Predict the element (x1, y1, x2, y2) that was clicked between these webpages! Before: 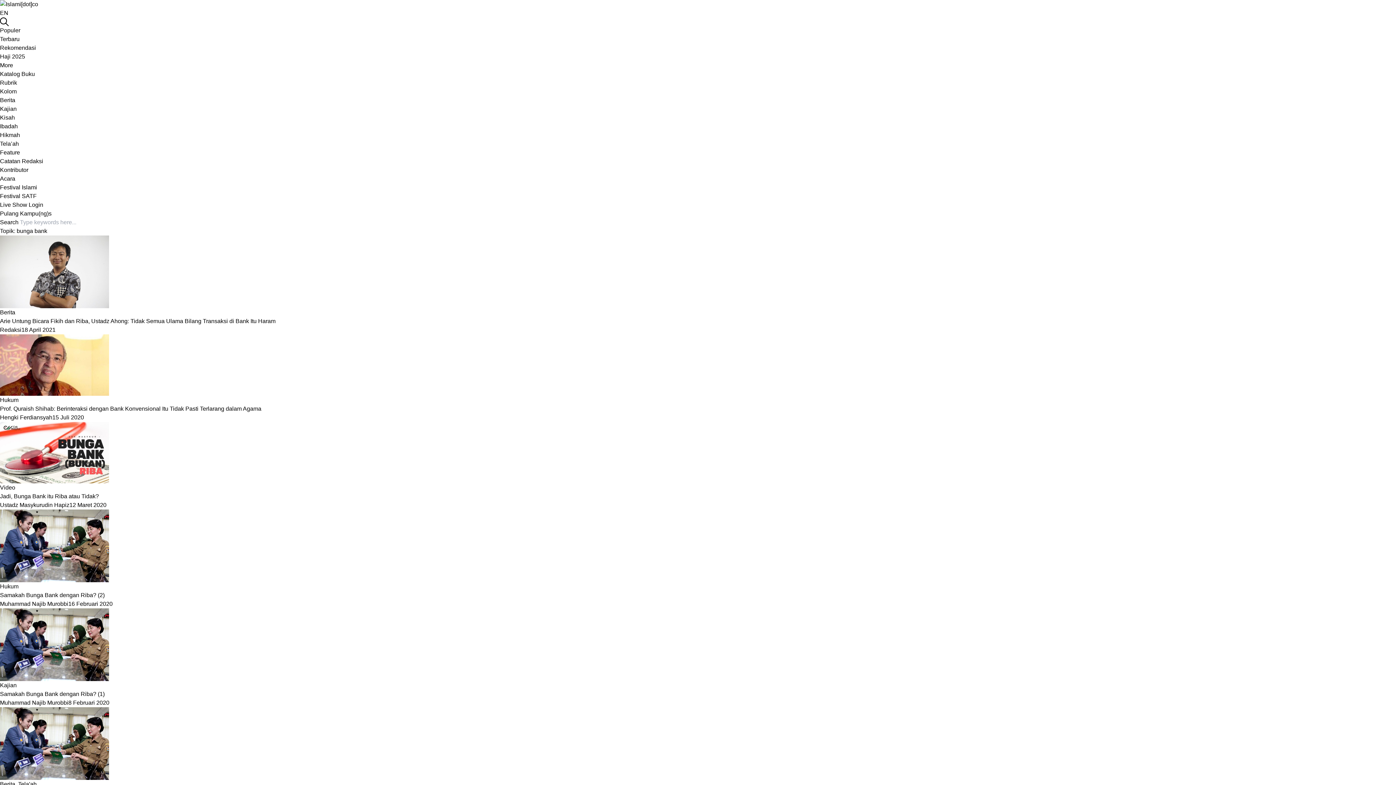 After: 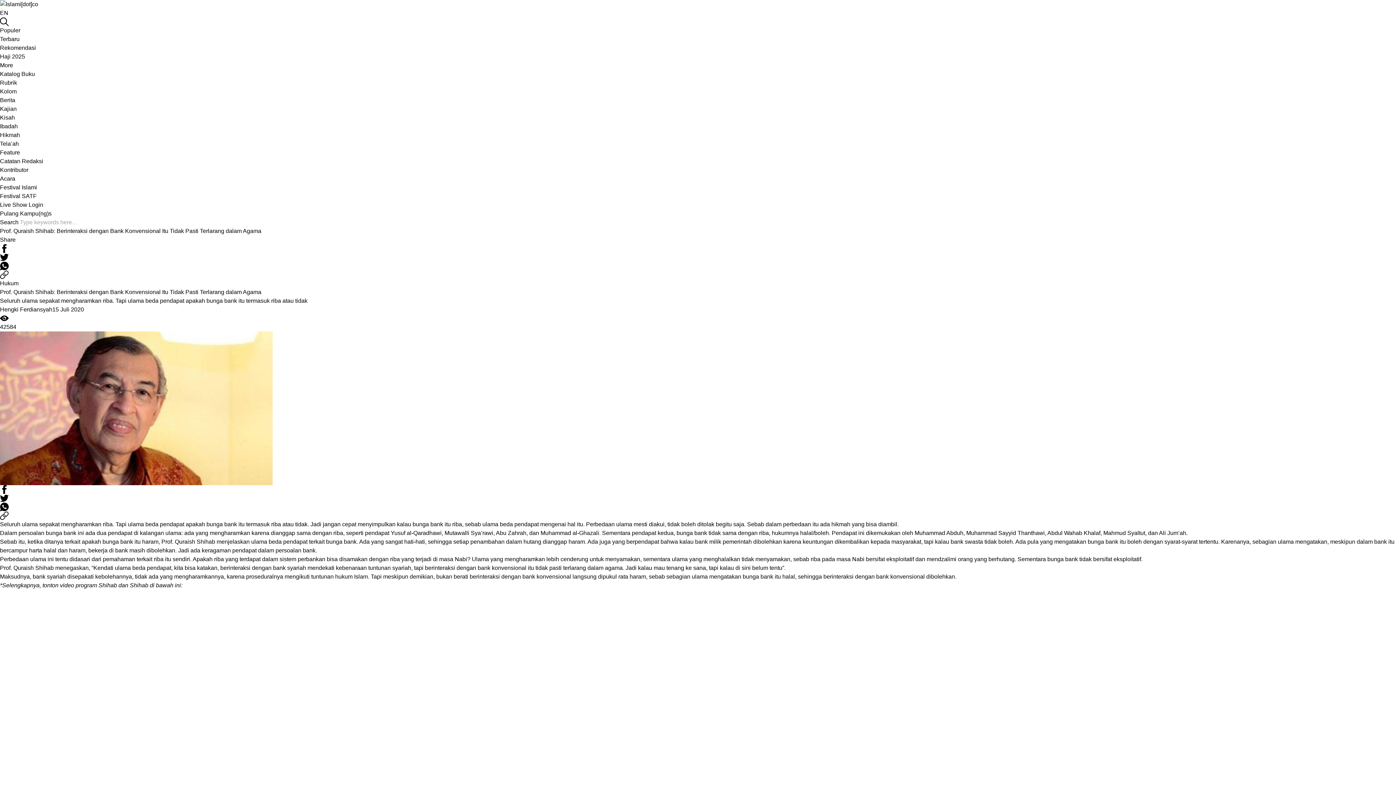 Action: bbox: (0, 405, 261, 412) label: Prof. Quraish Shihab: Berinteraksi dengan Bank Konvensional Itu Tidak Pasti Terlarang dalam Agama